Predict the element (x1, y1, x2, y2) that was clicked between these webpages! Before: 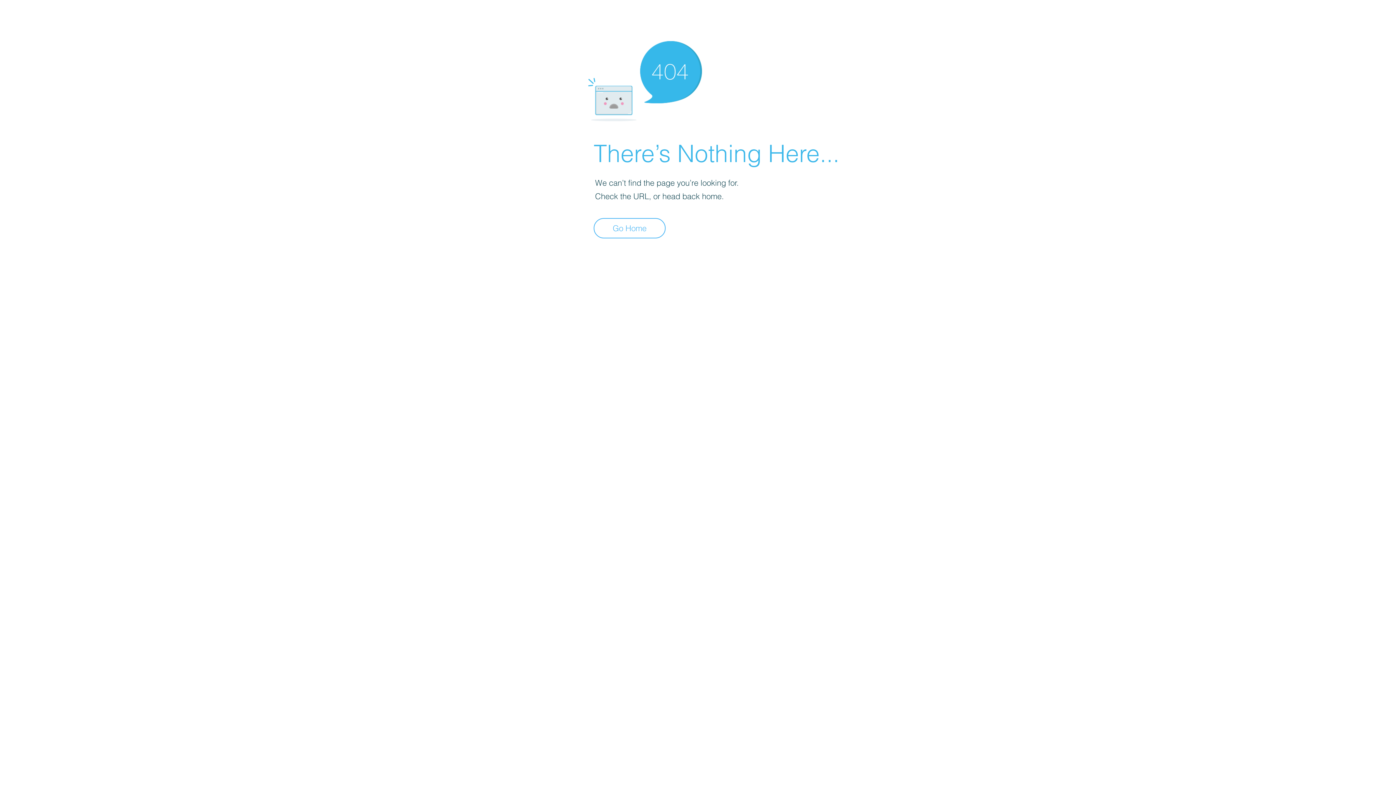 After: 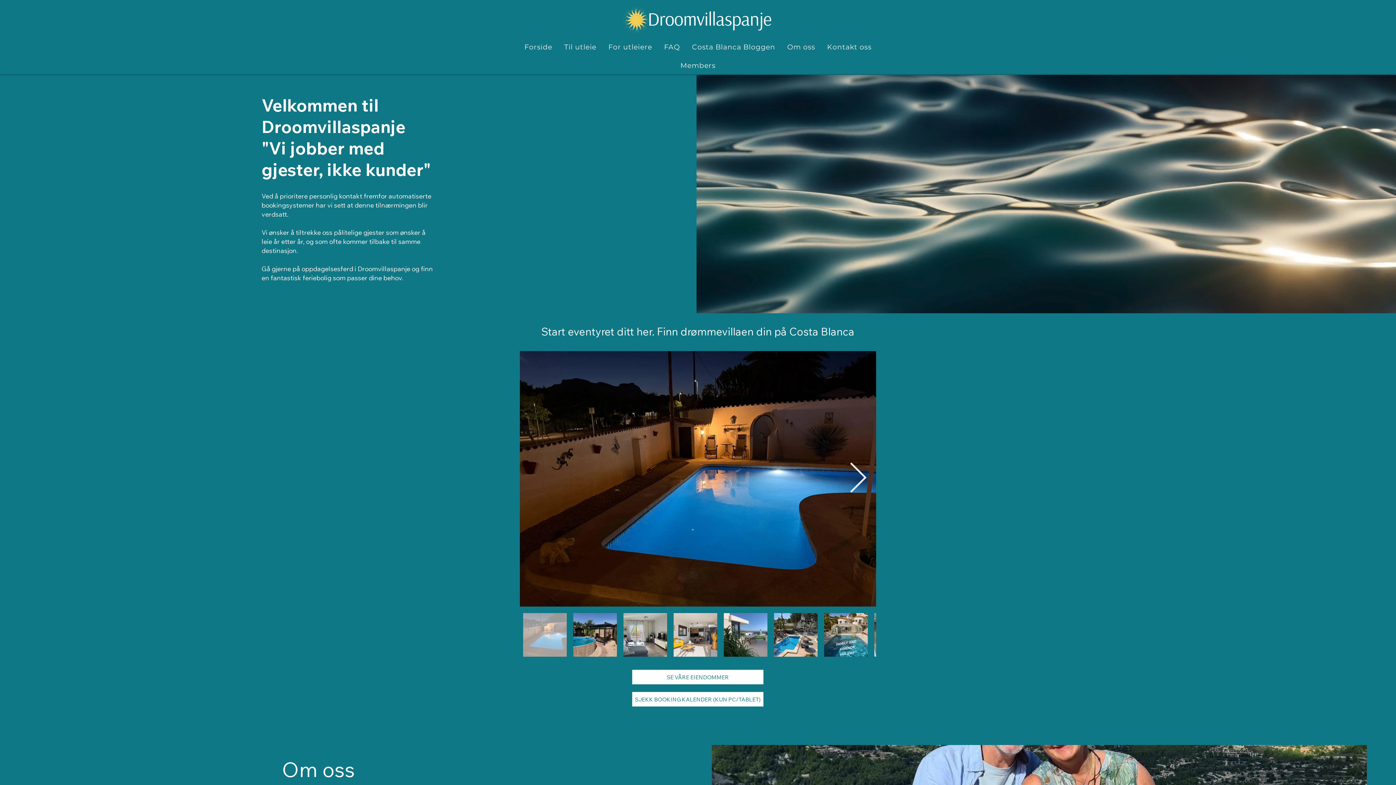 Action: label: Go Home bbox: (593, 218, 665, 238)